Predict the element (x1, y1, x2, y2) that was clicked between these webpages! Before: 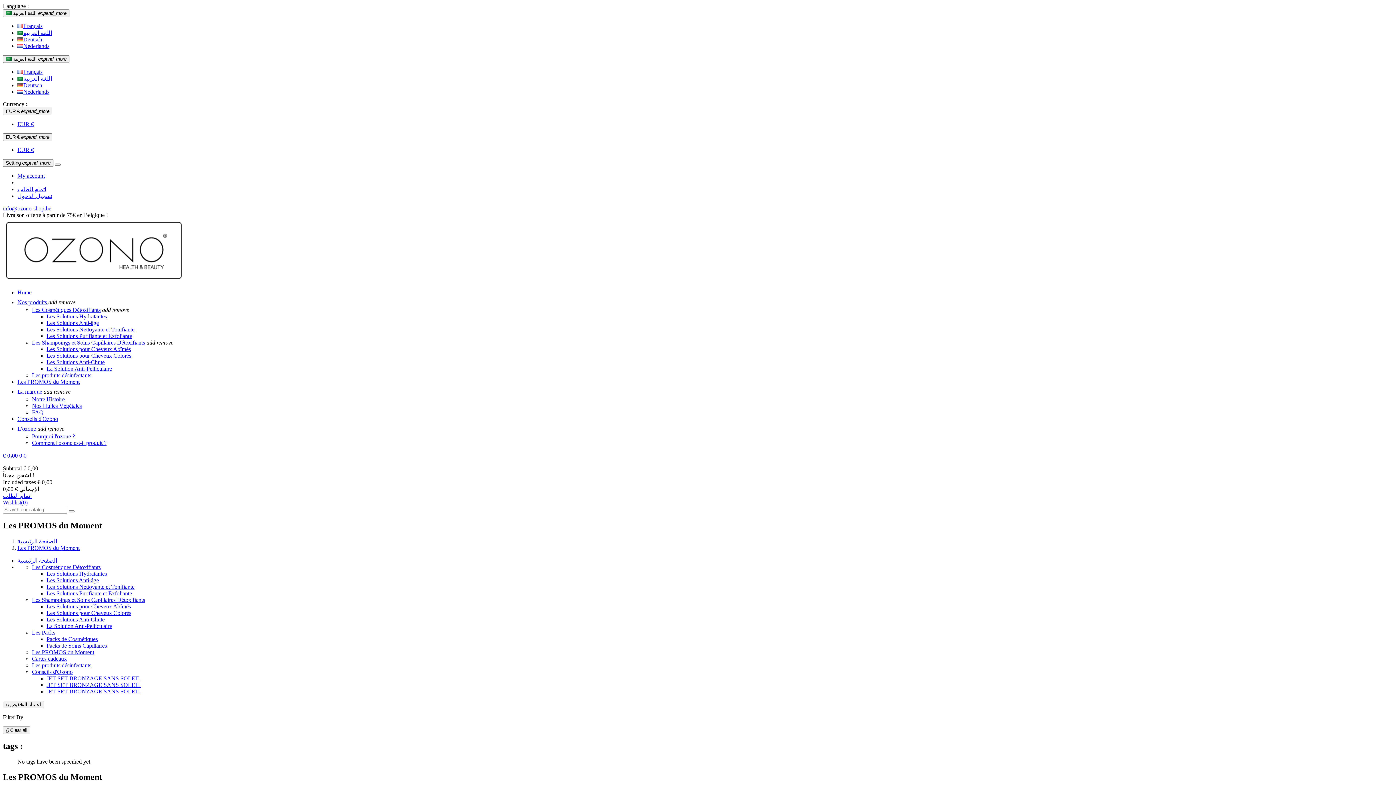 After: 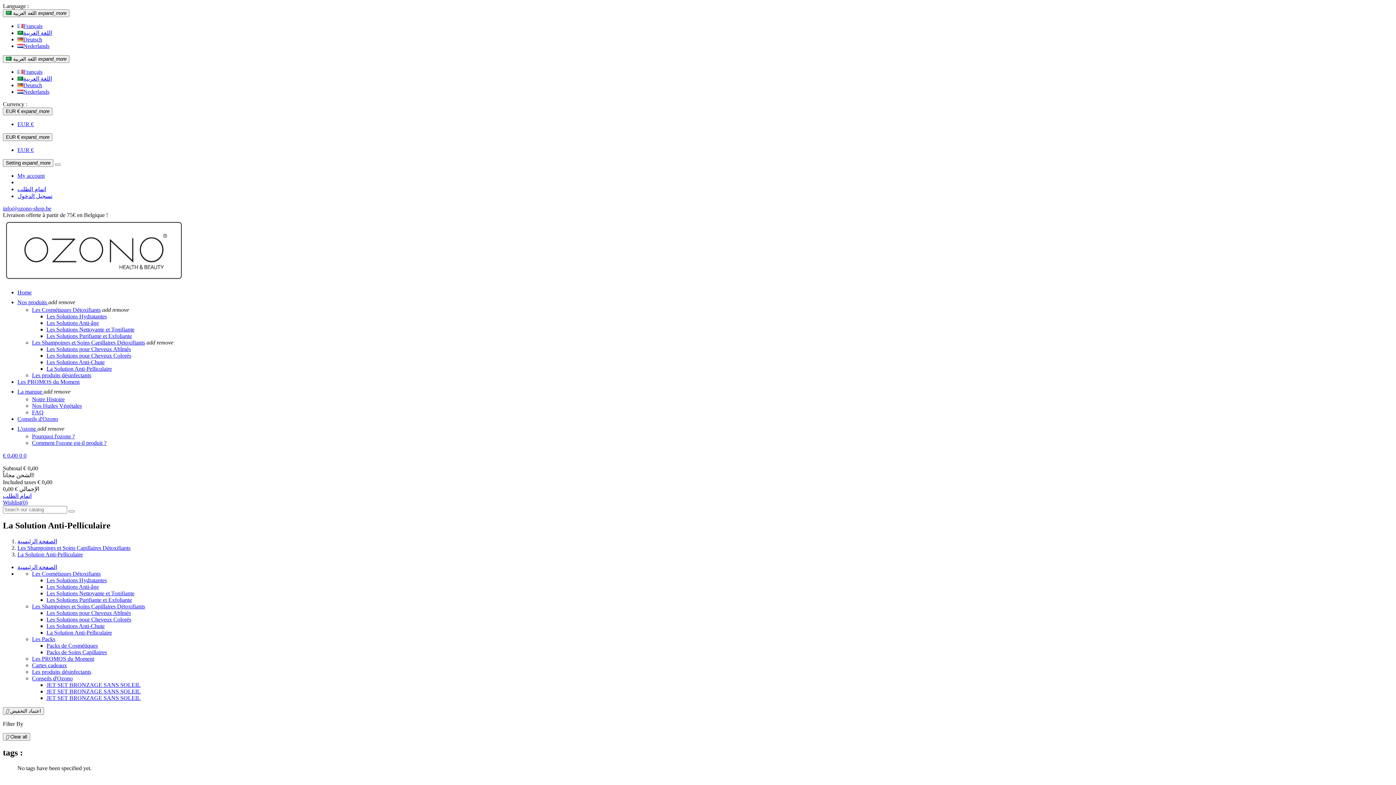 Action: label: La Solution Anti-Pelliculaire bbox: (46, 365, 112, 372)